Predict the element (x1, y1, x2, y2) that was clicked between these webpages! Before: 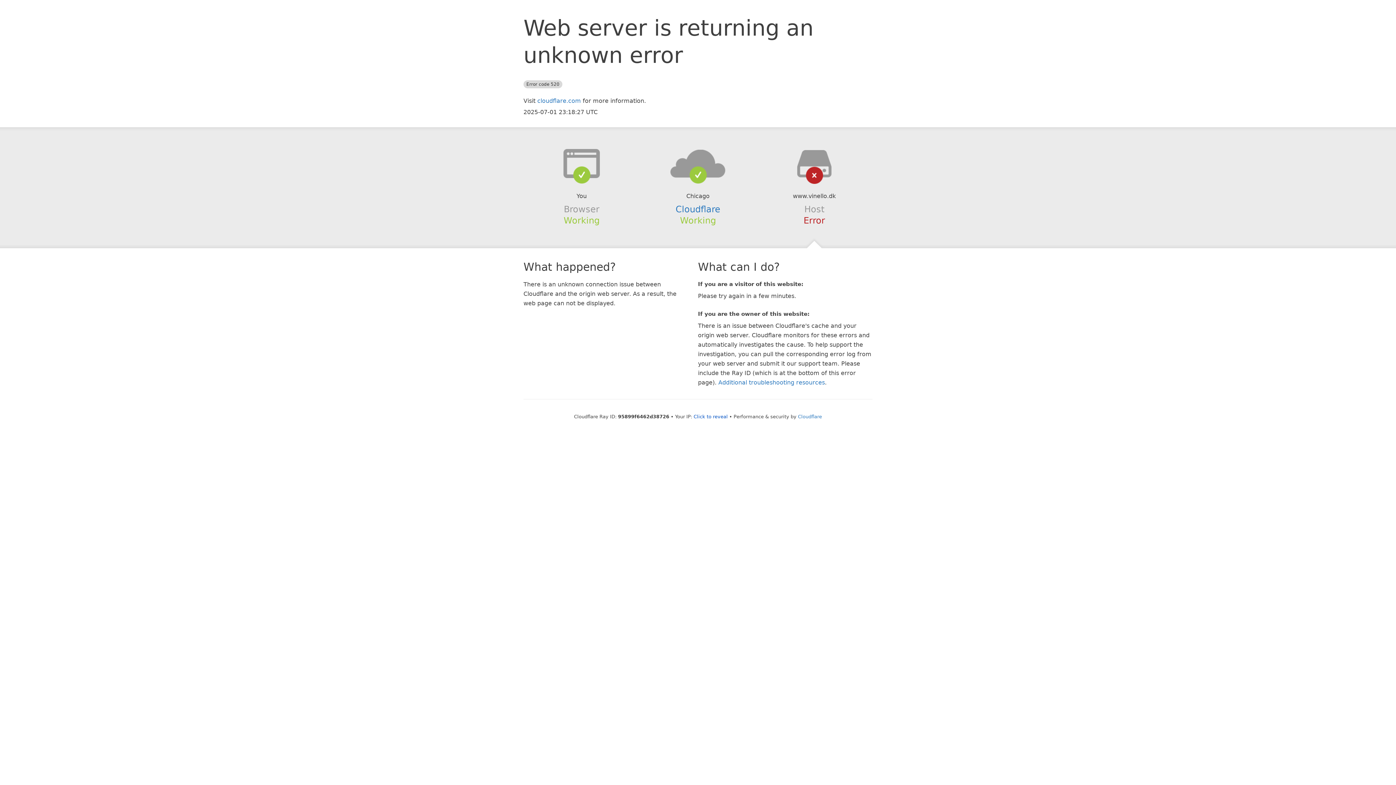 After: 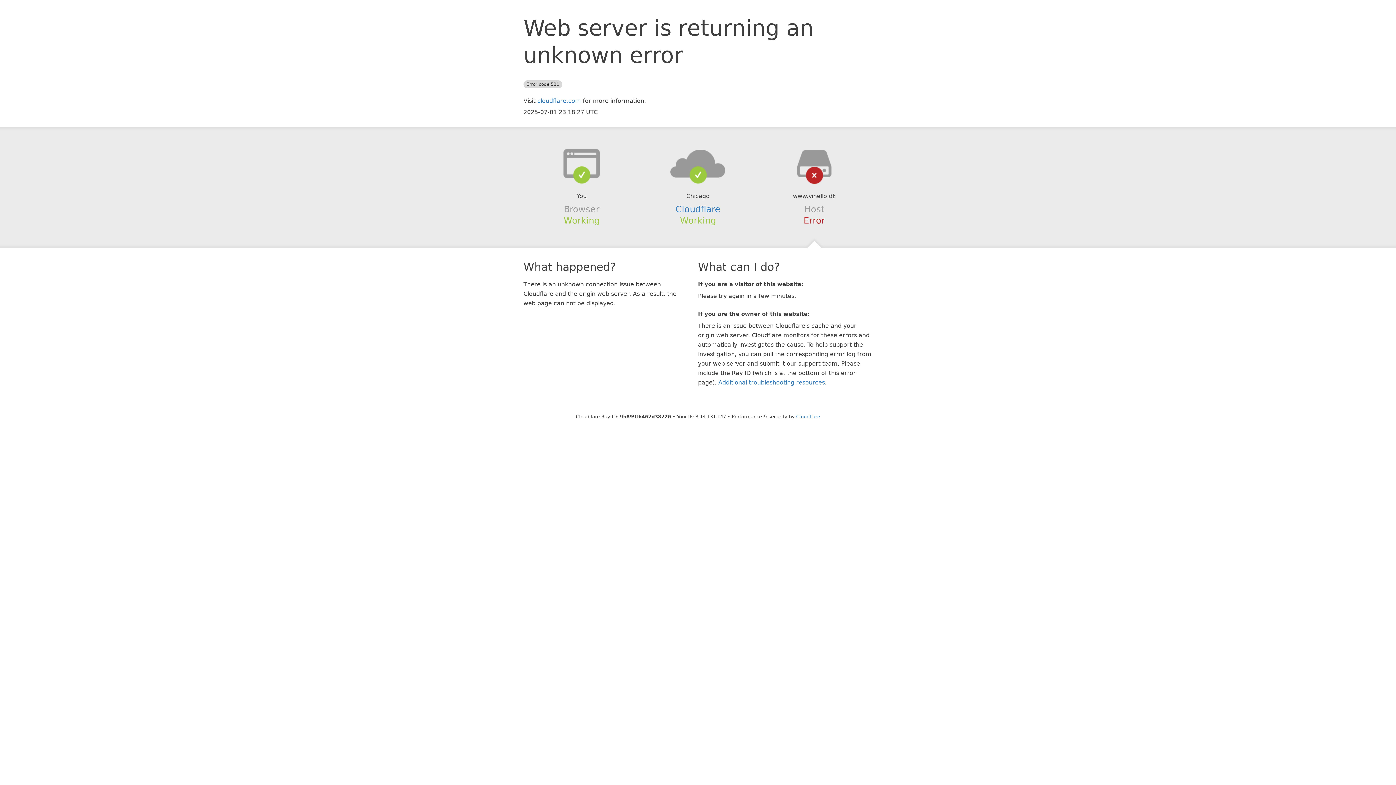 Action: bbox: (693, 414, 728, 419) label: Click to reveal